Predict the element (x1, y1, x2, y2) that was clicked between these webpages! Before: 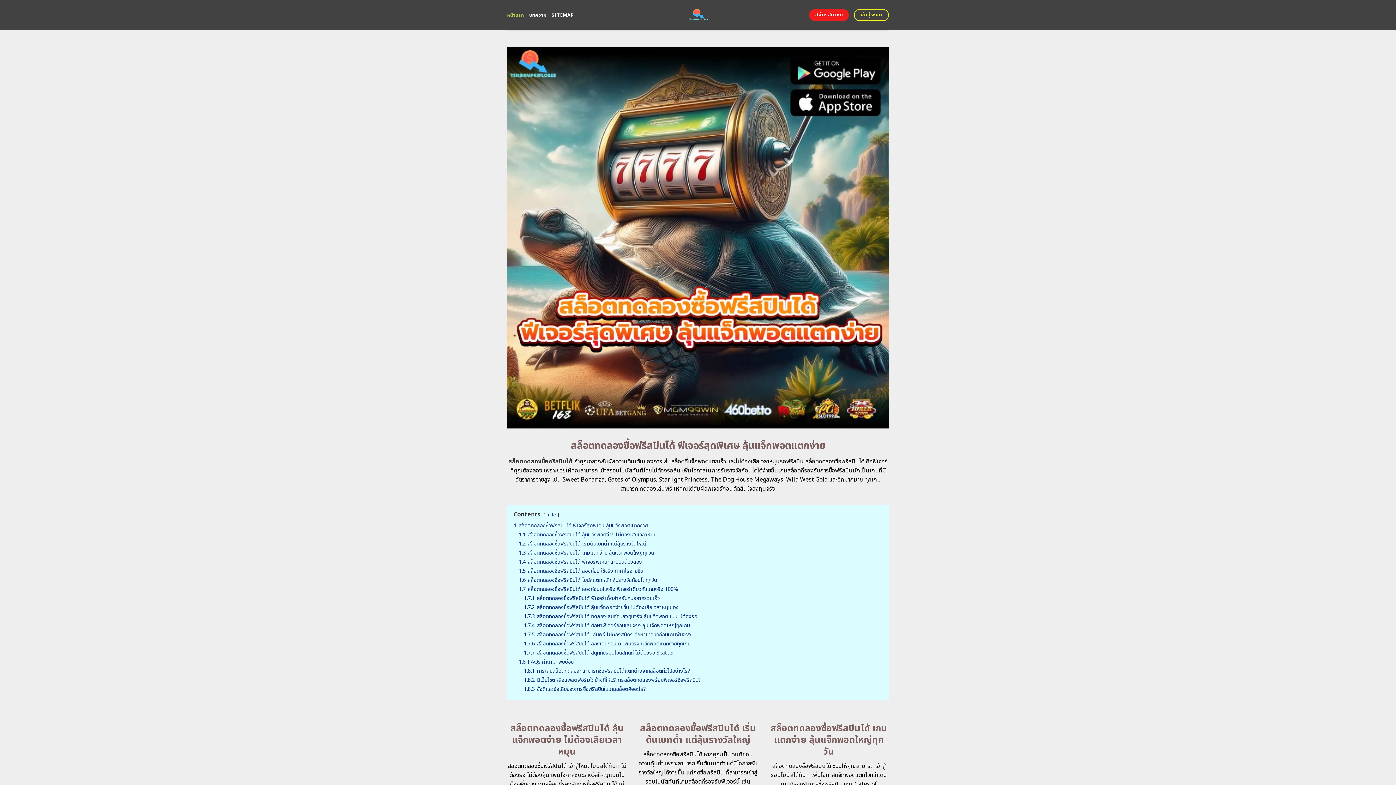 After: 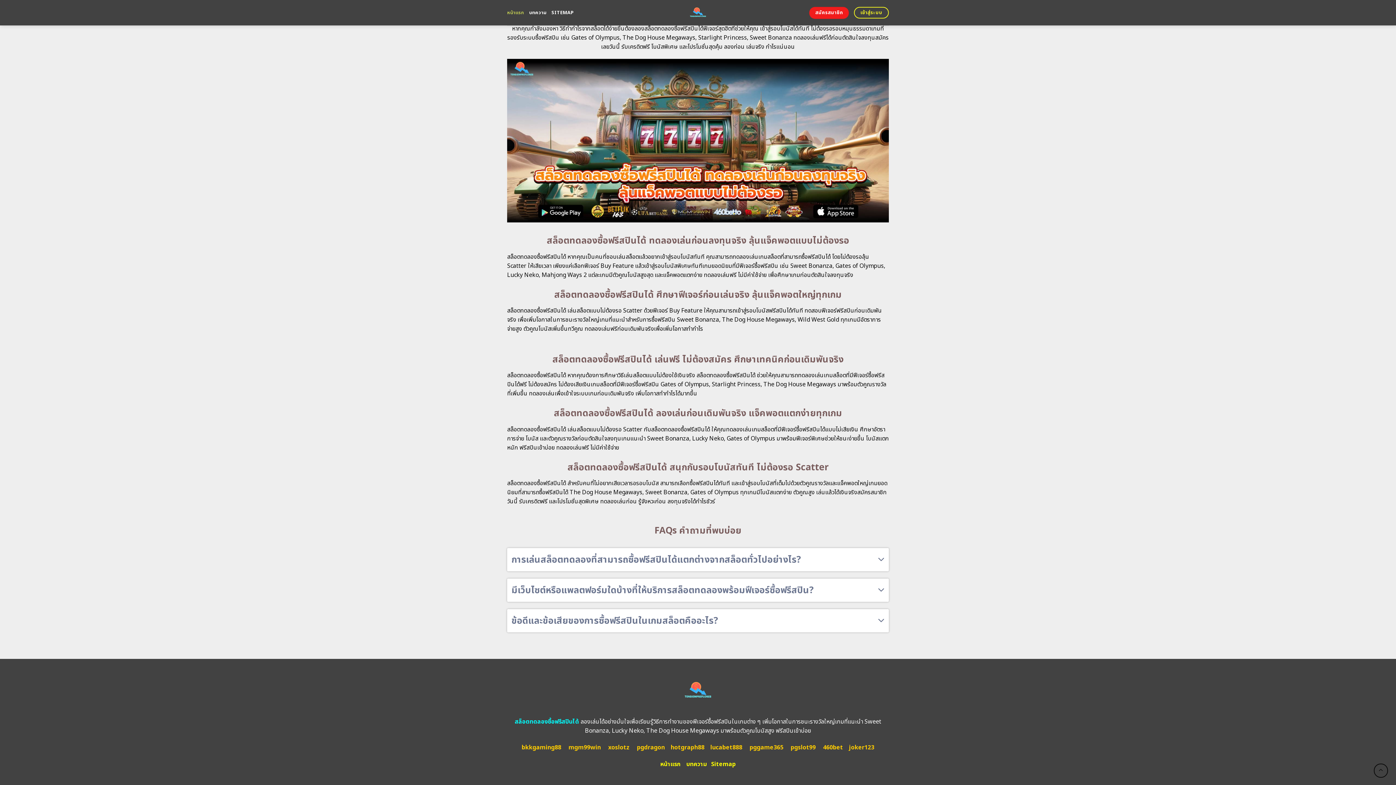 Action: label: 1.8.1 การเล่นสล็อตทดลองที่สามารถซื้อฟรีสปินได้แตกต่างจากสล็อตทั่วไปอย่างไร? bbox: (524, 667, 690, 675)